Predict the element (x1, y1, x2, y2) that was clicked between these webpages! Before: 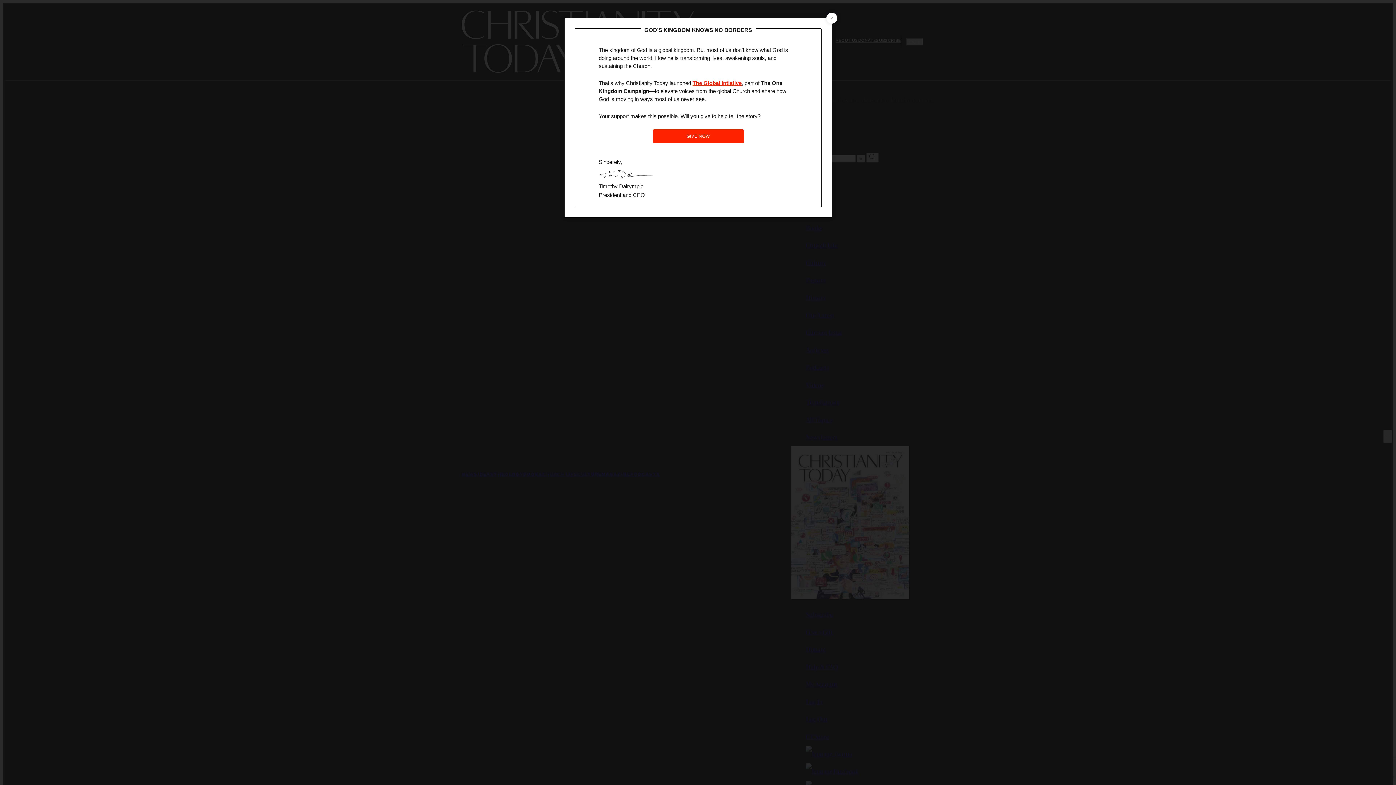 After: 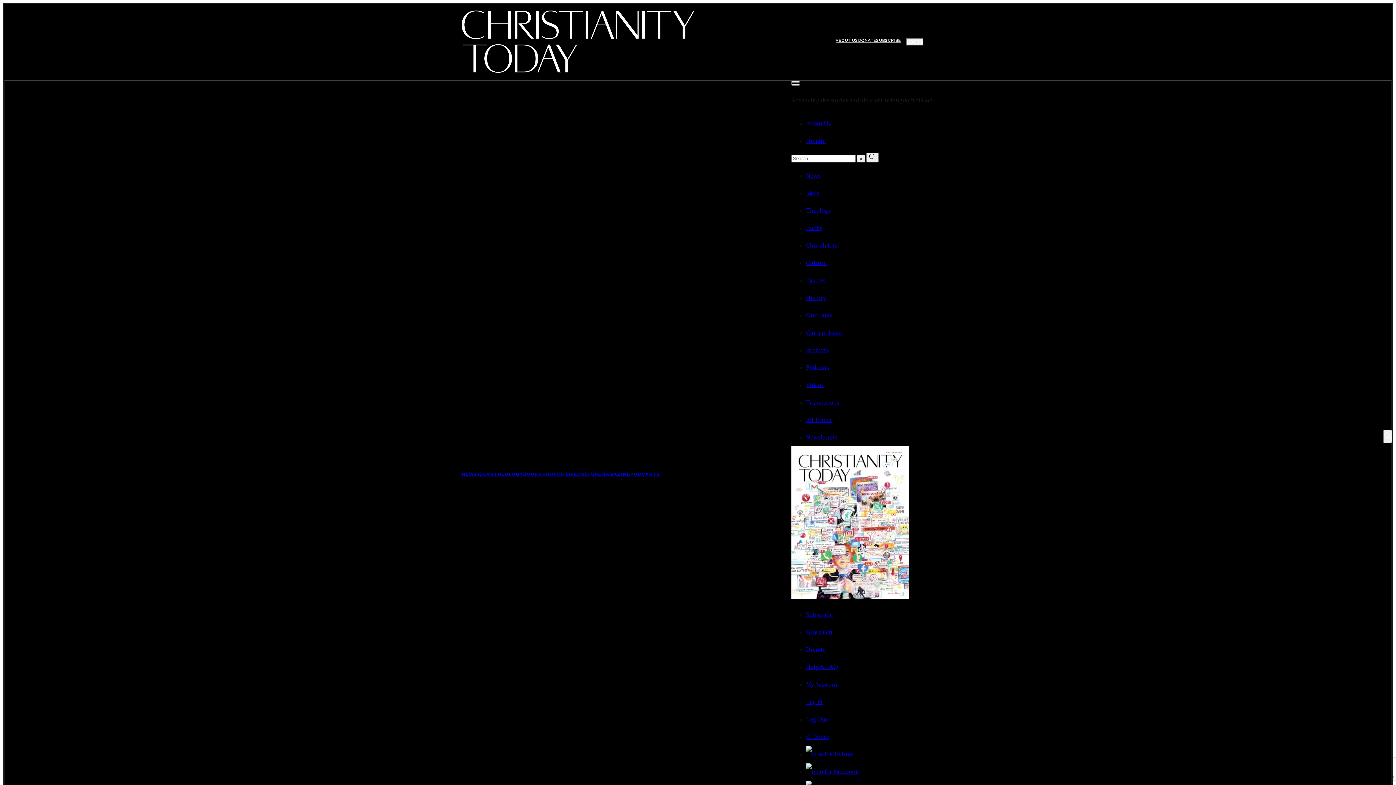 Action: bbox: (826, 12, 837, 23) label: Close the modal